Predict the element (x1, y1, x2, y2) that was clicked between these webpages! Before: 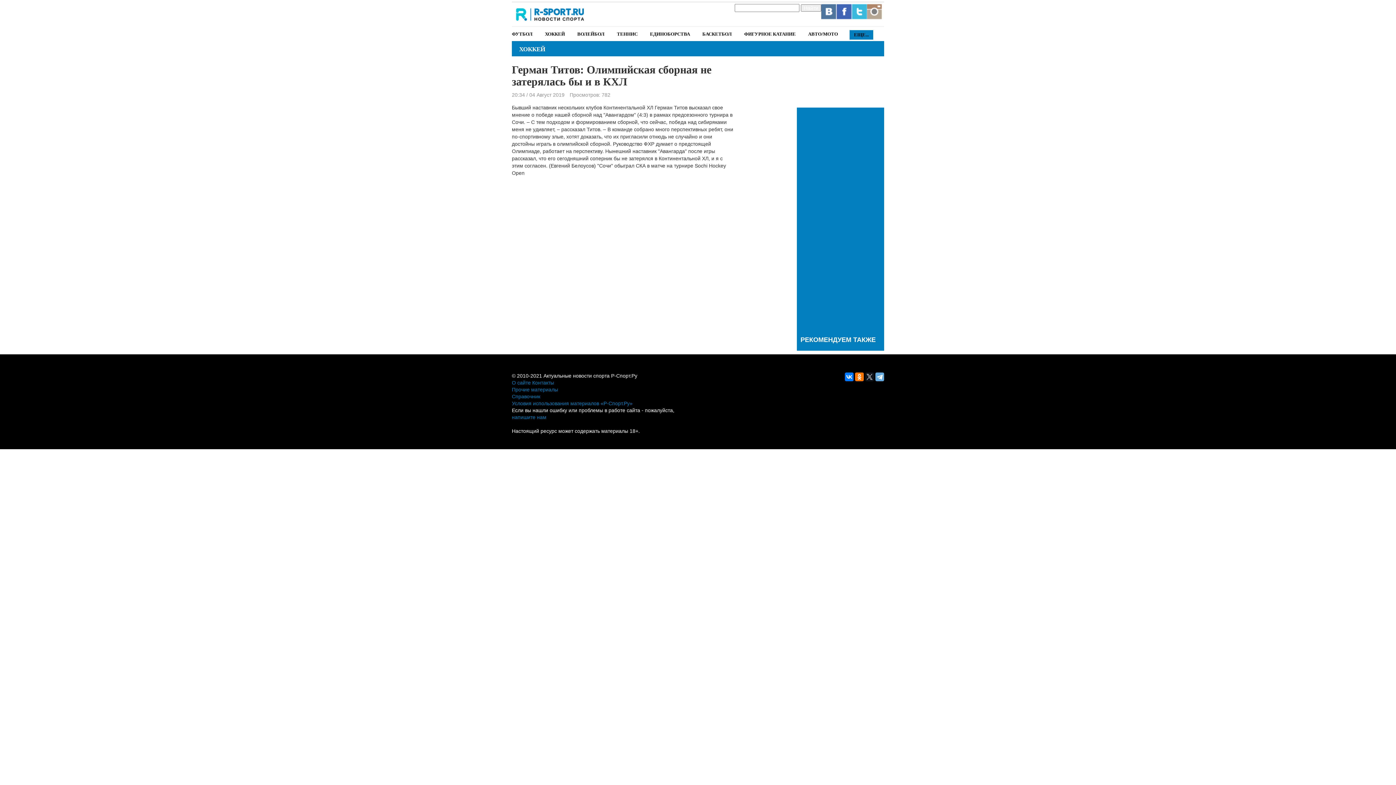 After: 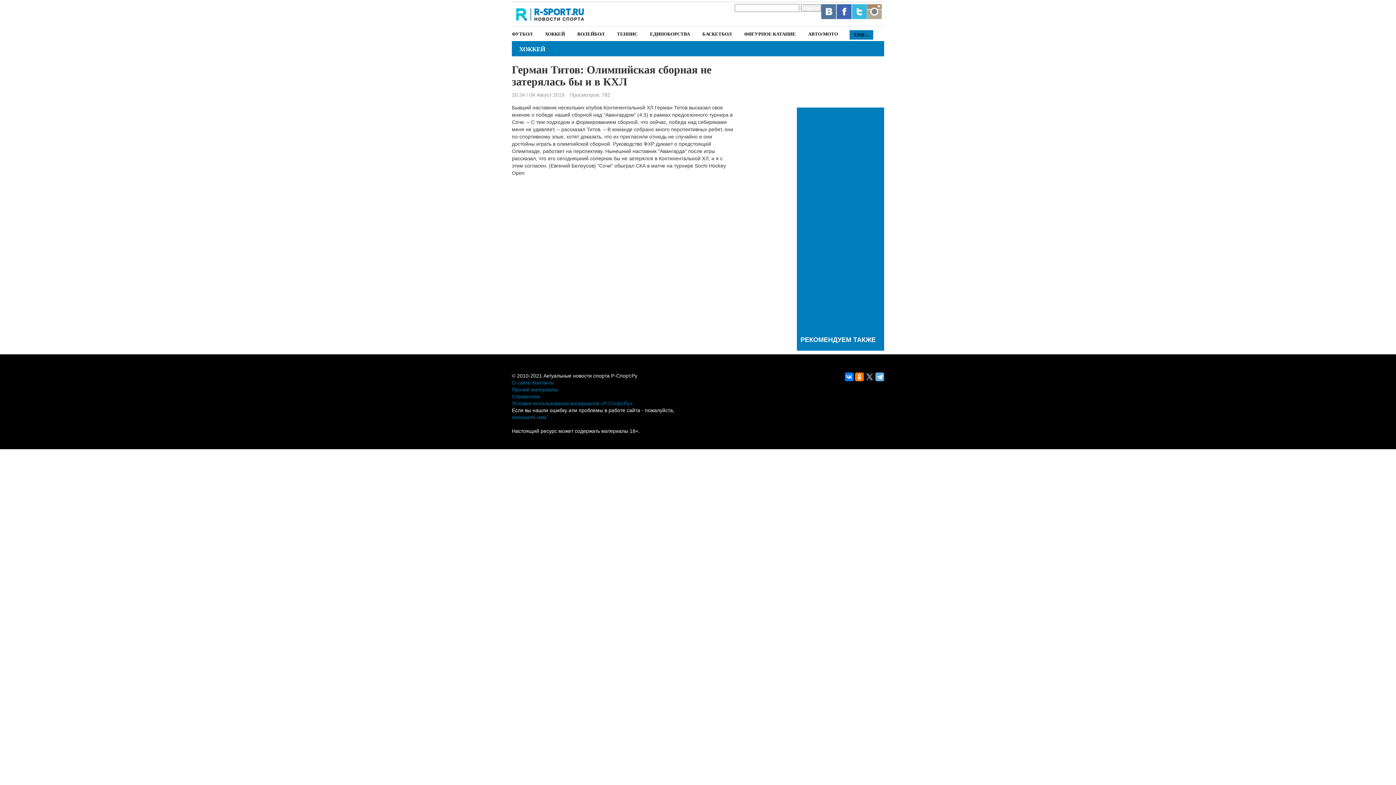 Action: bbox: (836, 4, 852, 19)